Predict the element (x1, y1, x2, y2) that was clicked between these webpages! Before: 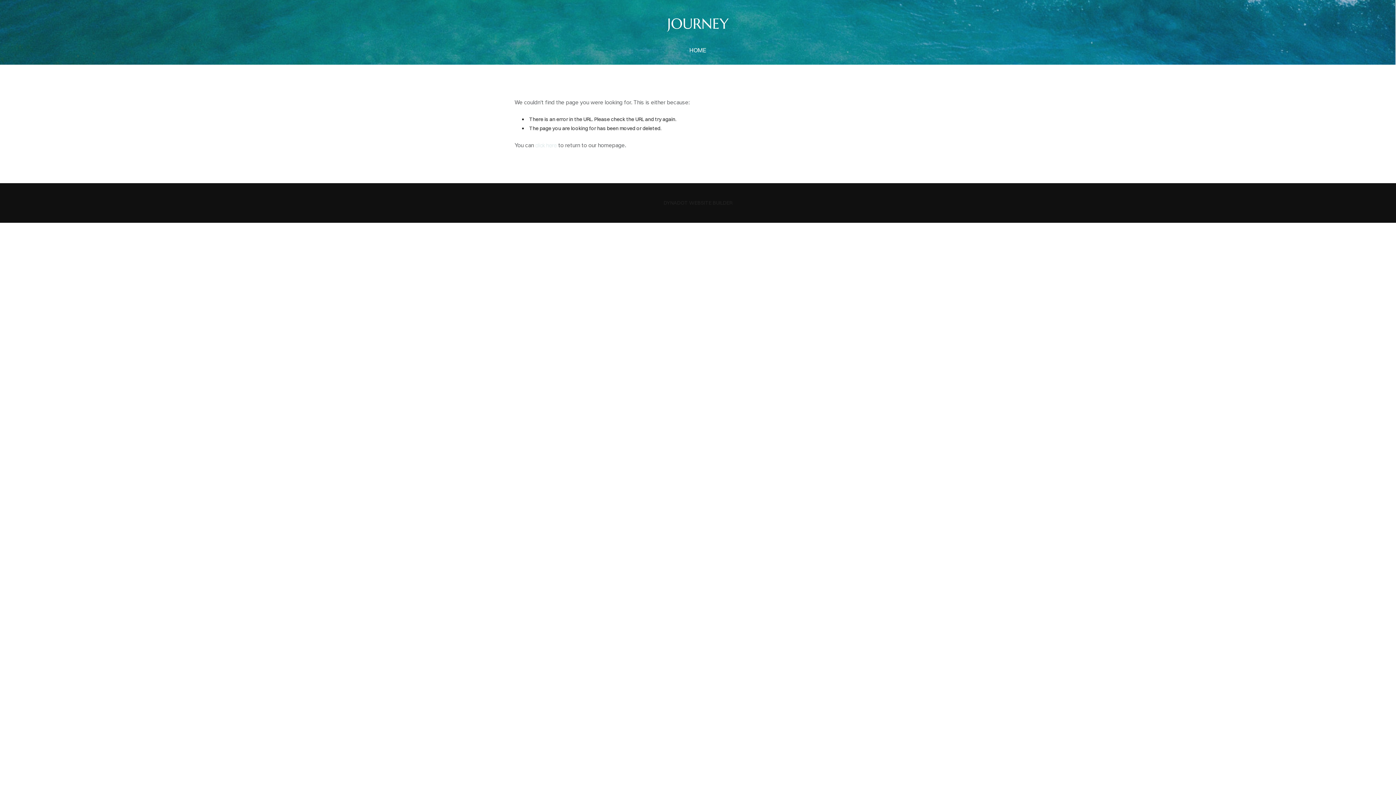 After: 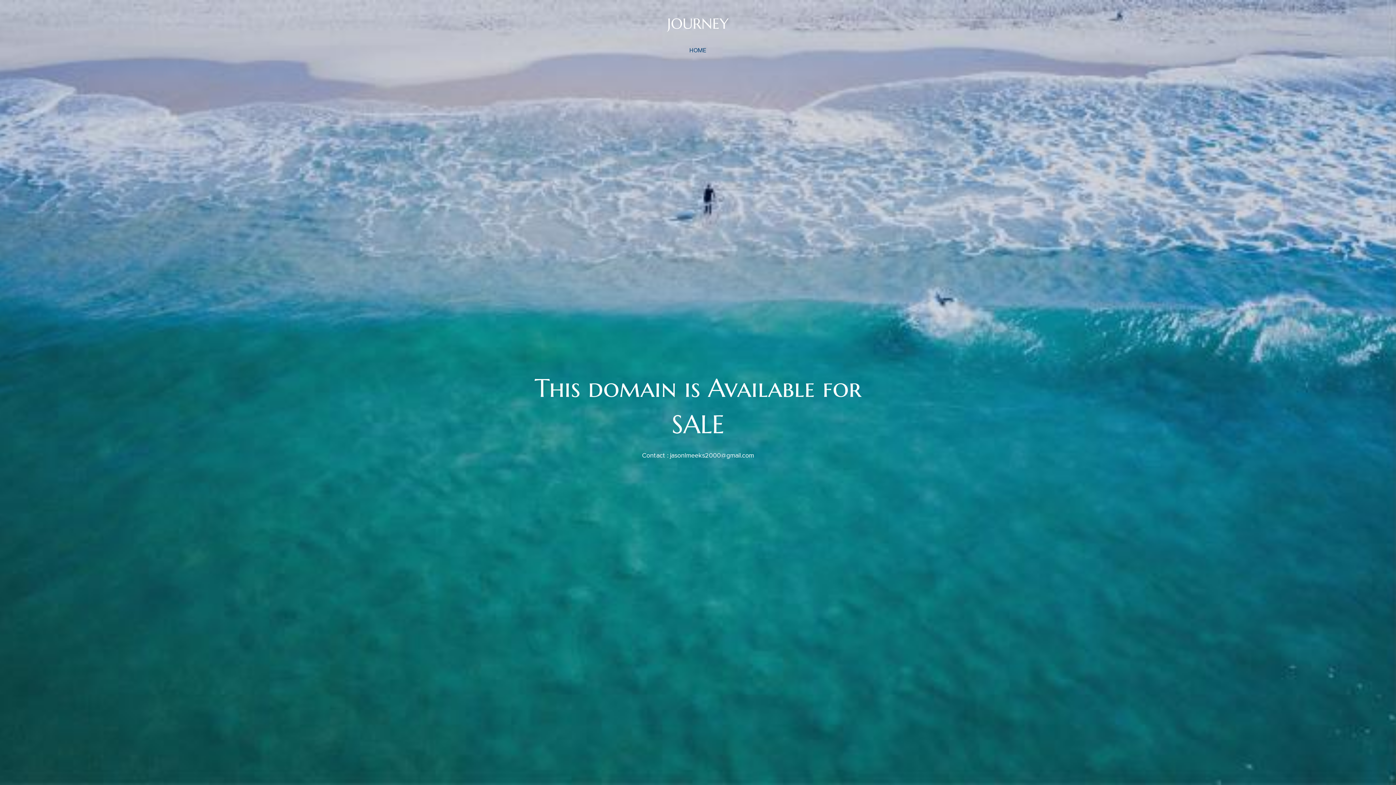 Action: bbox: (535, 142, 556, 148) label: click here